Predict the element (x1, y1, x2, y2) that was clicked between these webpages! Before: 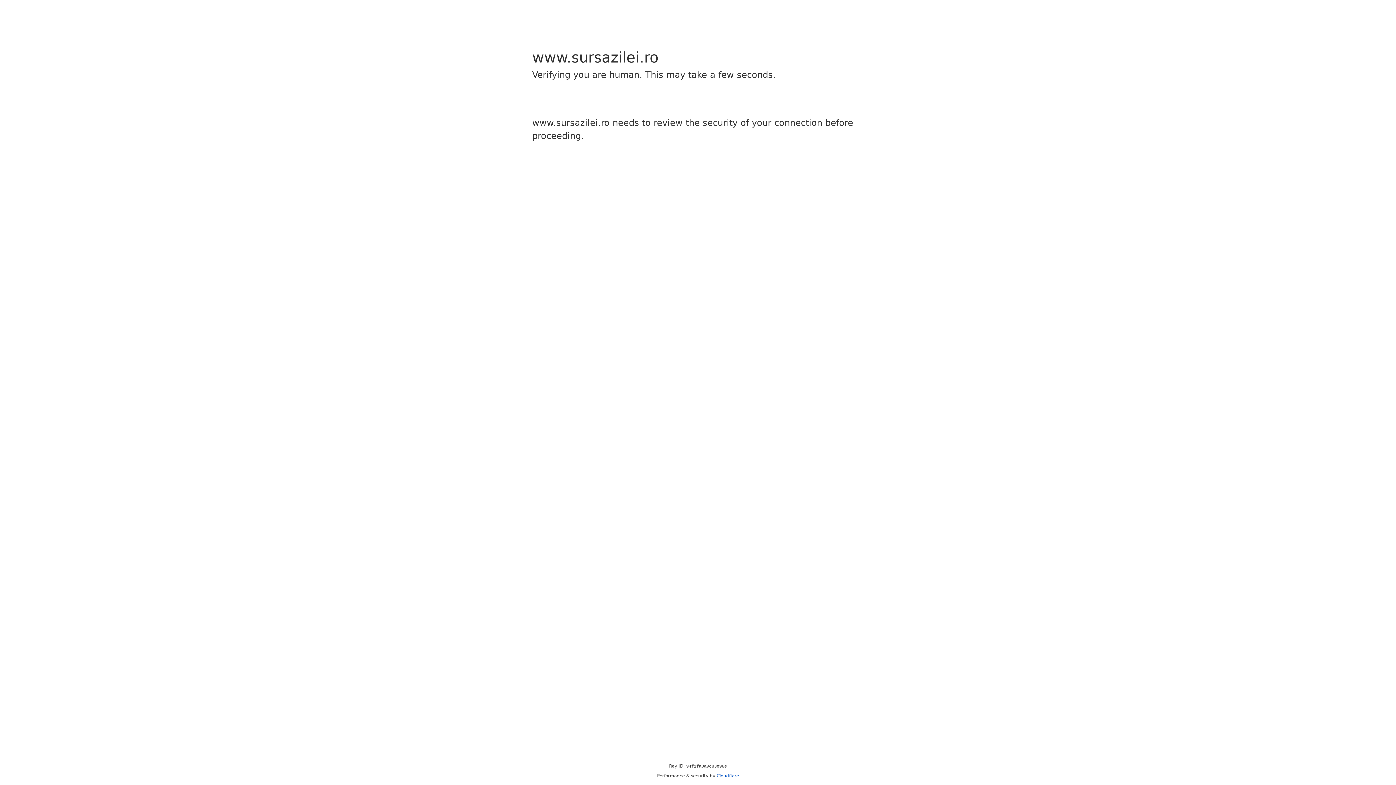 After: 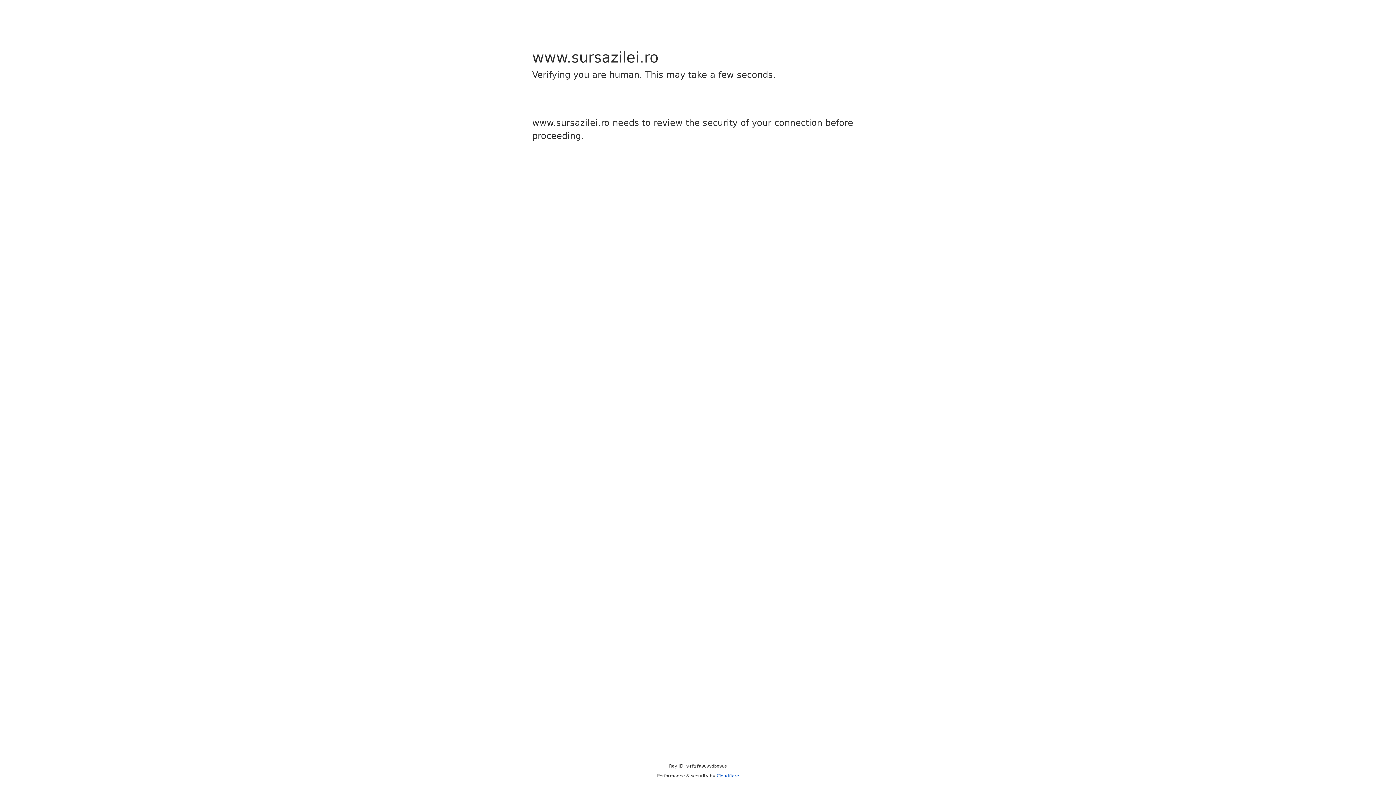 Action: bbox: (716, 773, 739, 778) label: Cloudflare